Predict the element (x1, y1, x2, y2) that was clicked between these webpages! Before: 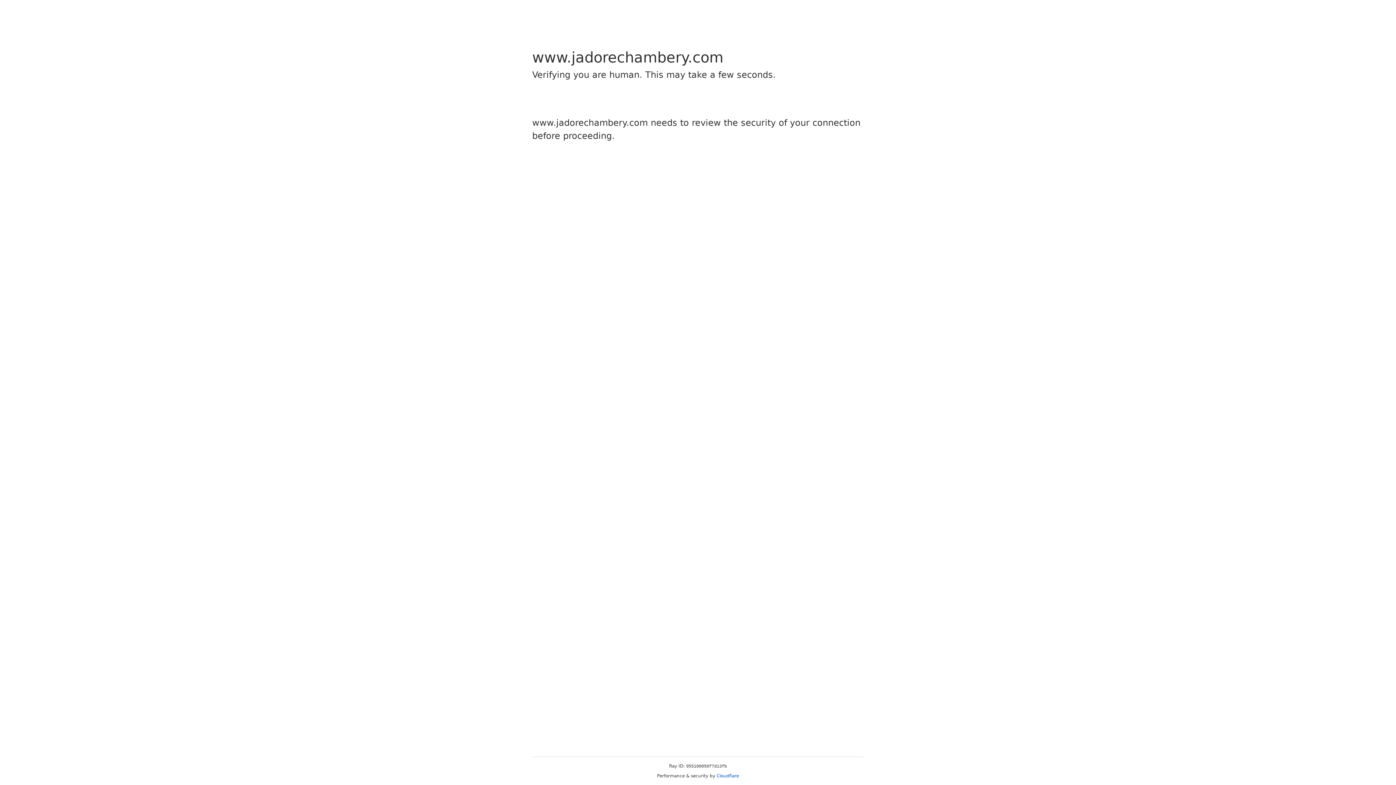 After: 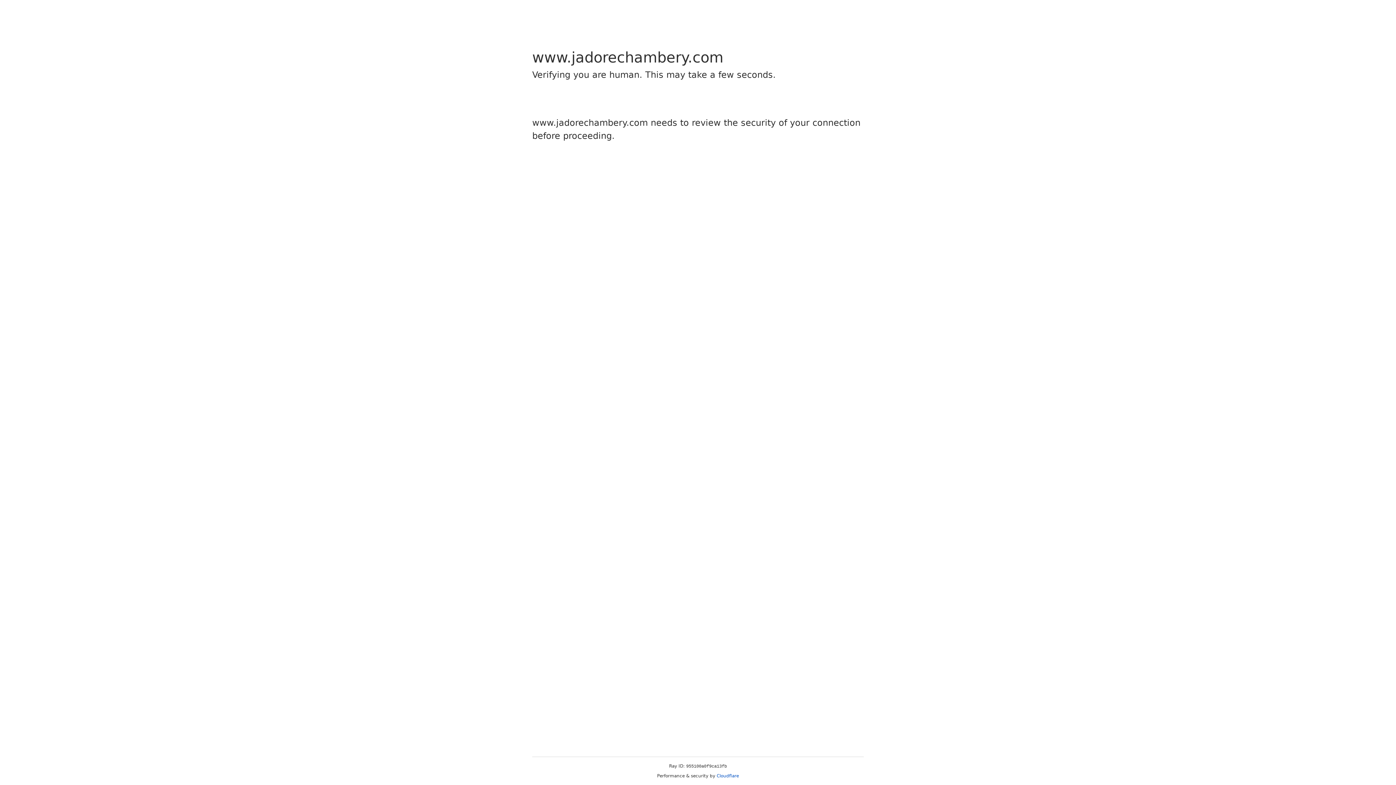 Action: bbox: (716, 773, 739, 778) label: Cloudflare